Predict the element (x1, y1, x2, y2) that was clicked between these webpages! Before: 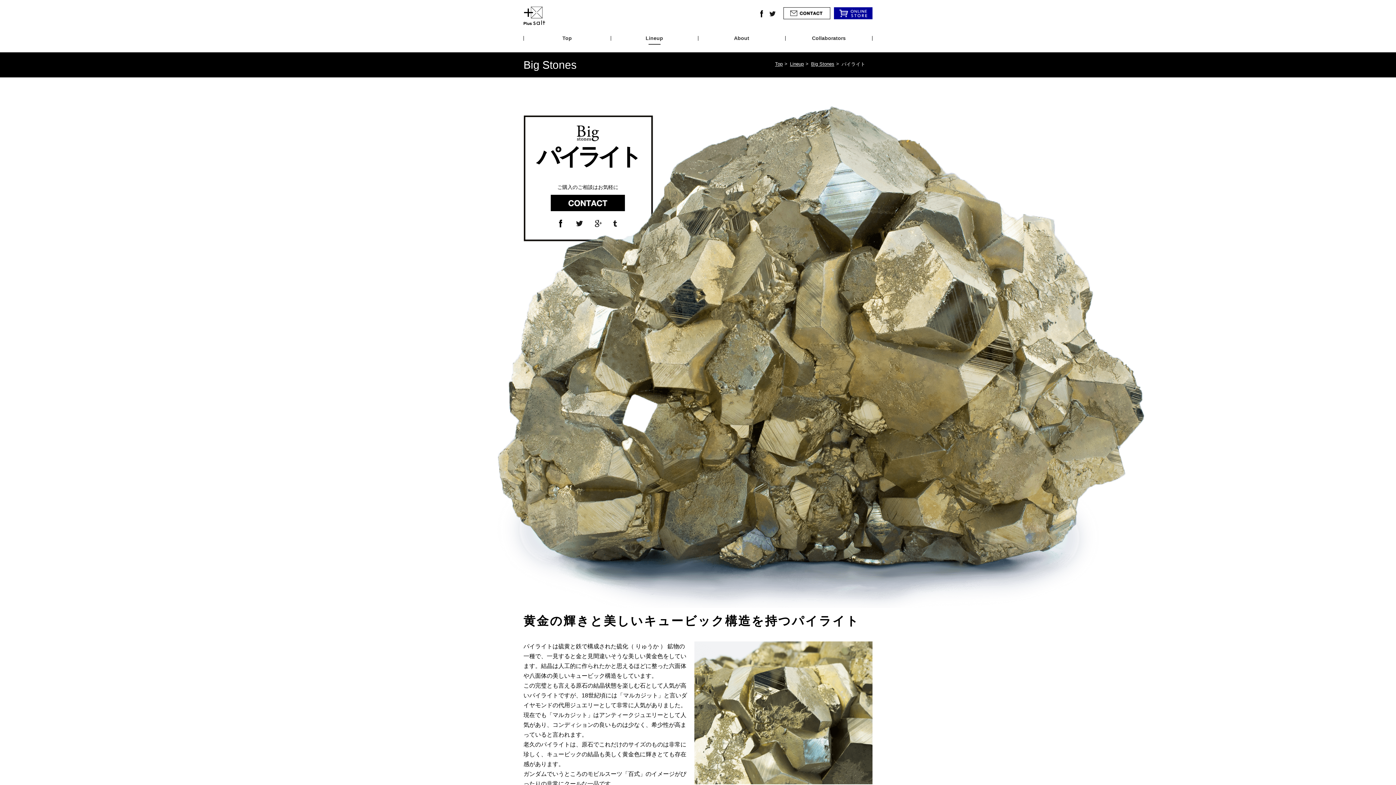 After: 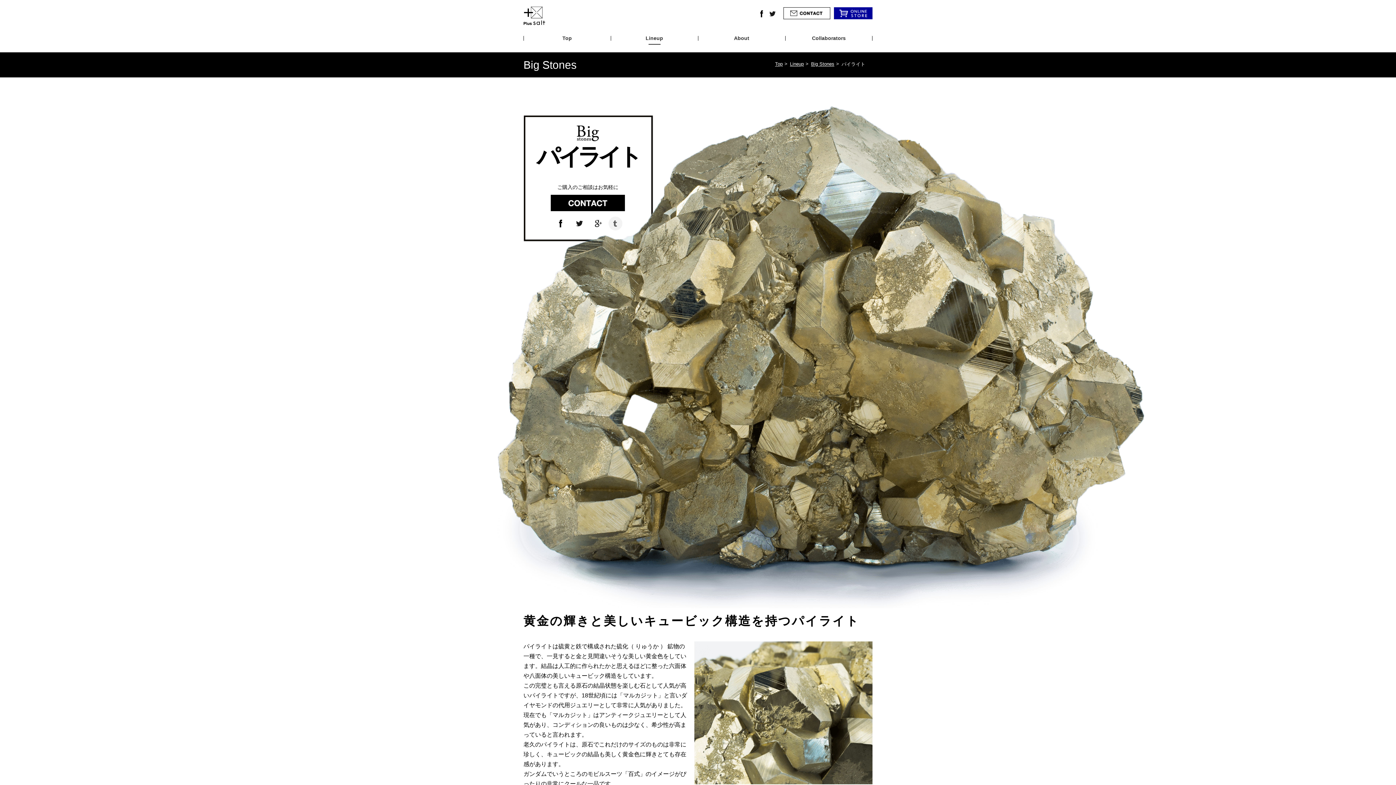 Action: bbox: (608, 216, 622, 230)